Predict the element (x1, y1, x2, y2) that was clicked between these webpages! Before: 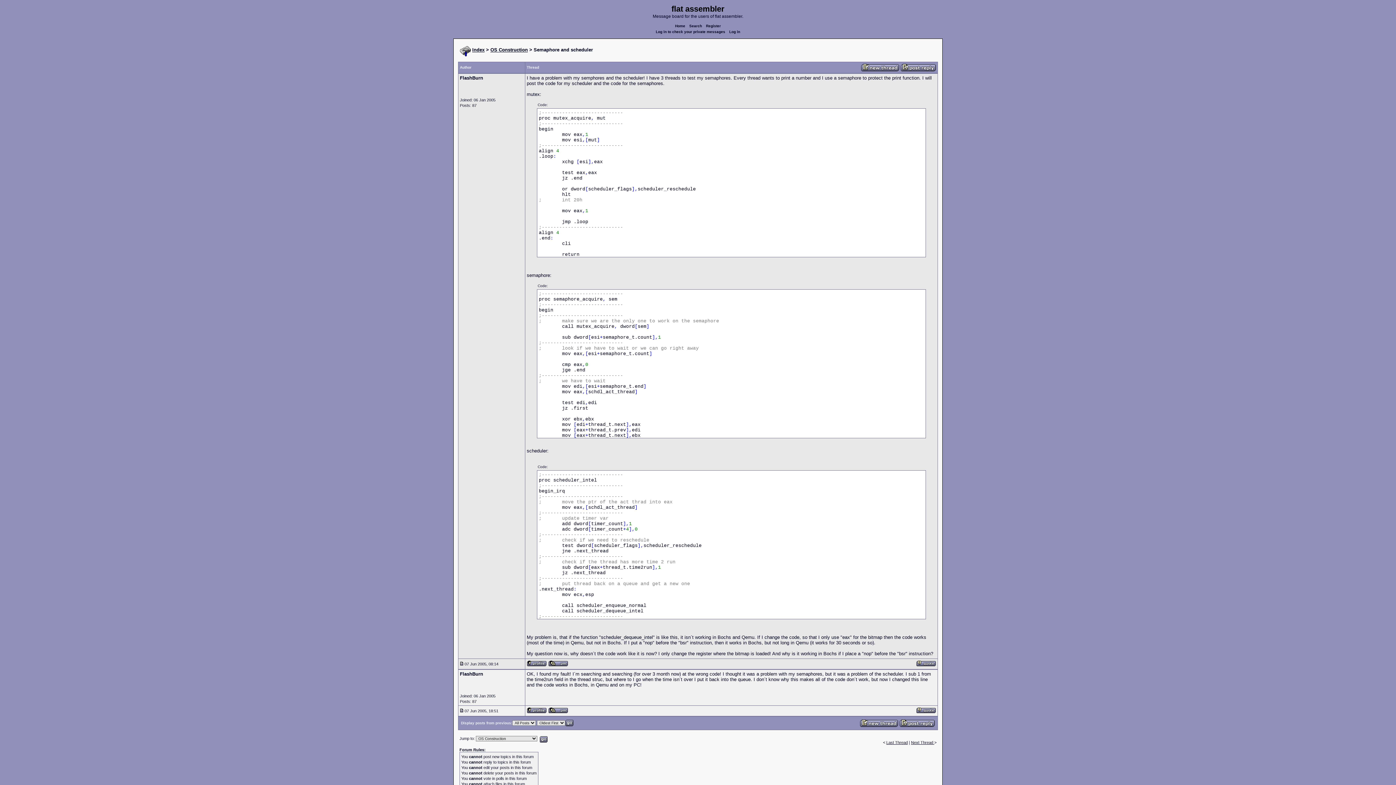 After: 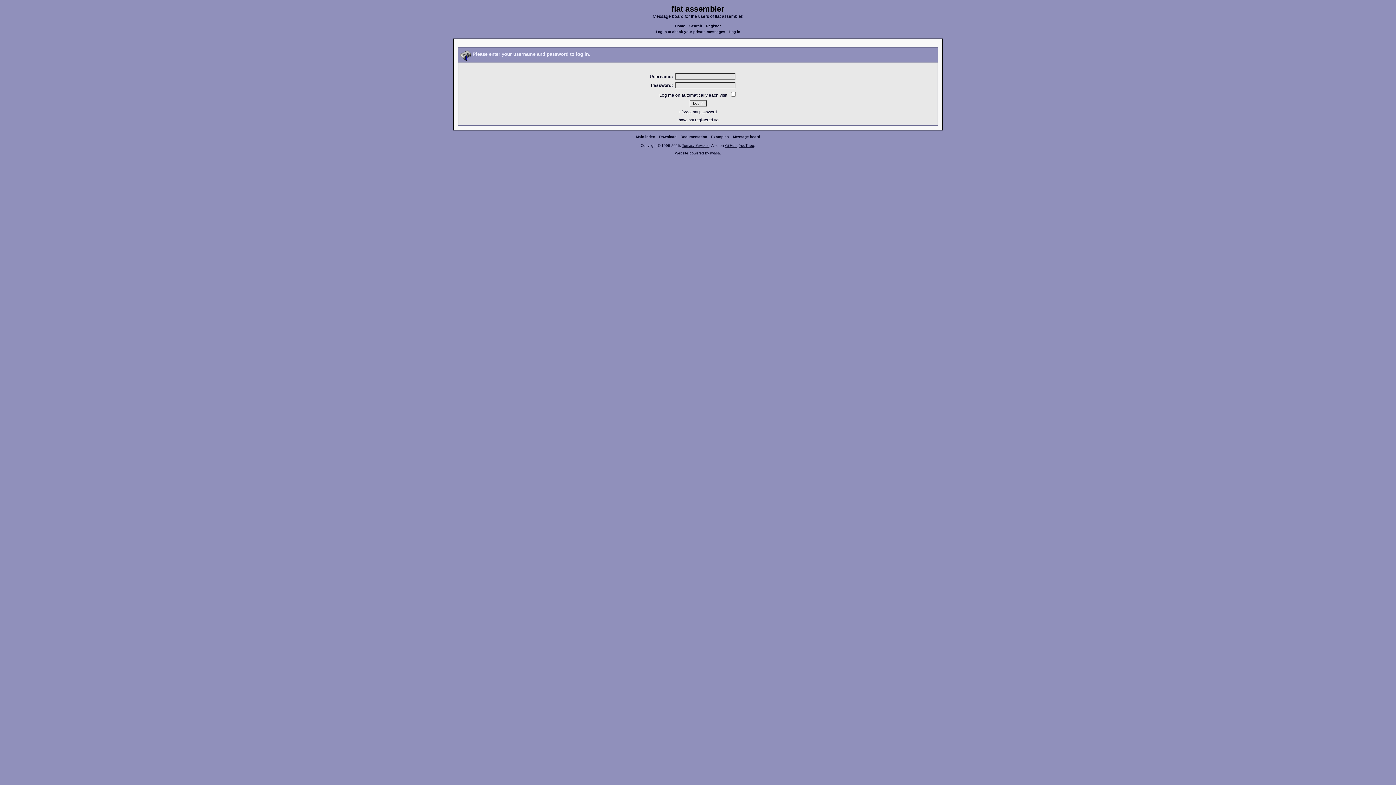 Action: bbox: (916, 709, 936, 714)